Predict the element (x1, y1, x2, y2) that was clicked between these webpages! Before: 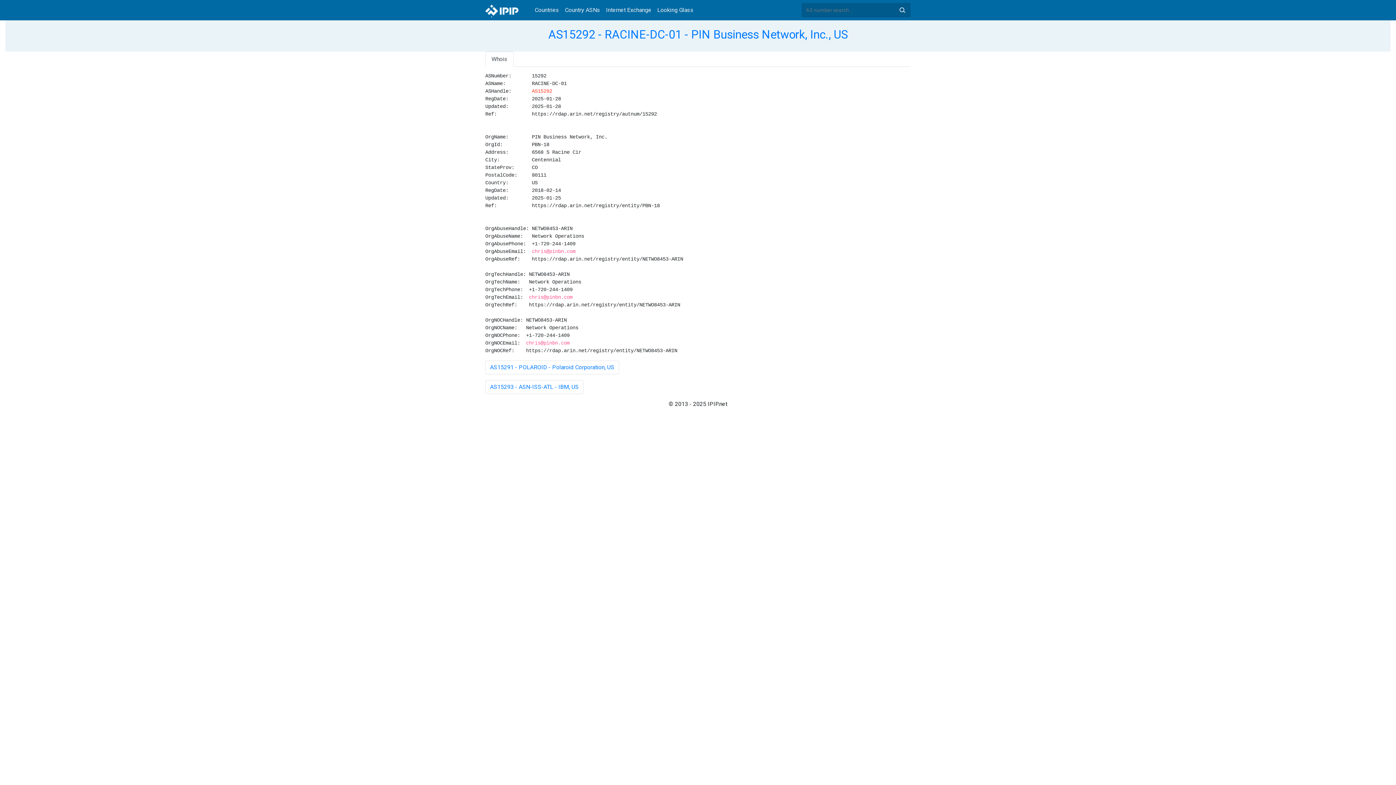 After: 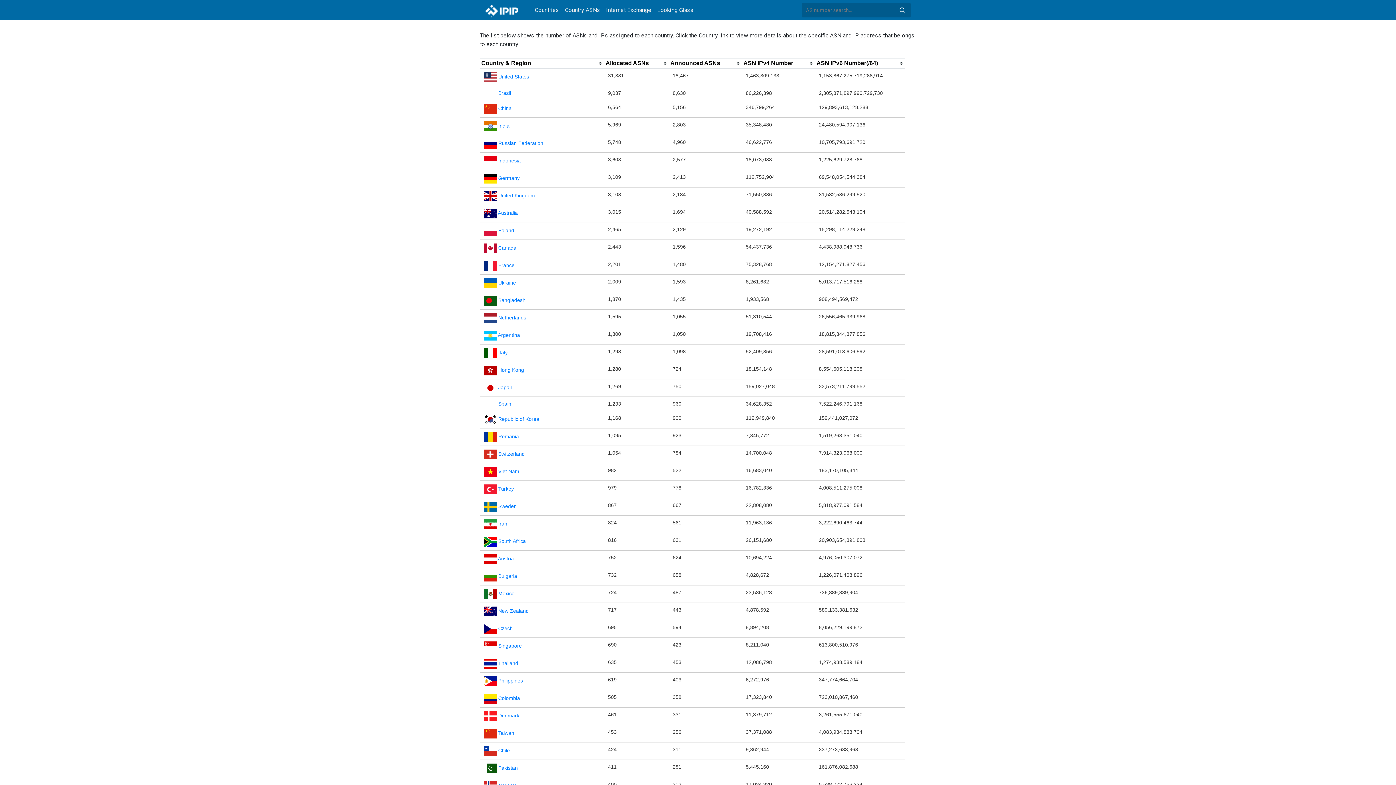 Action: label: Countries bbox: (532, 2, 562, 17)